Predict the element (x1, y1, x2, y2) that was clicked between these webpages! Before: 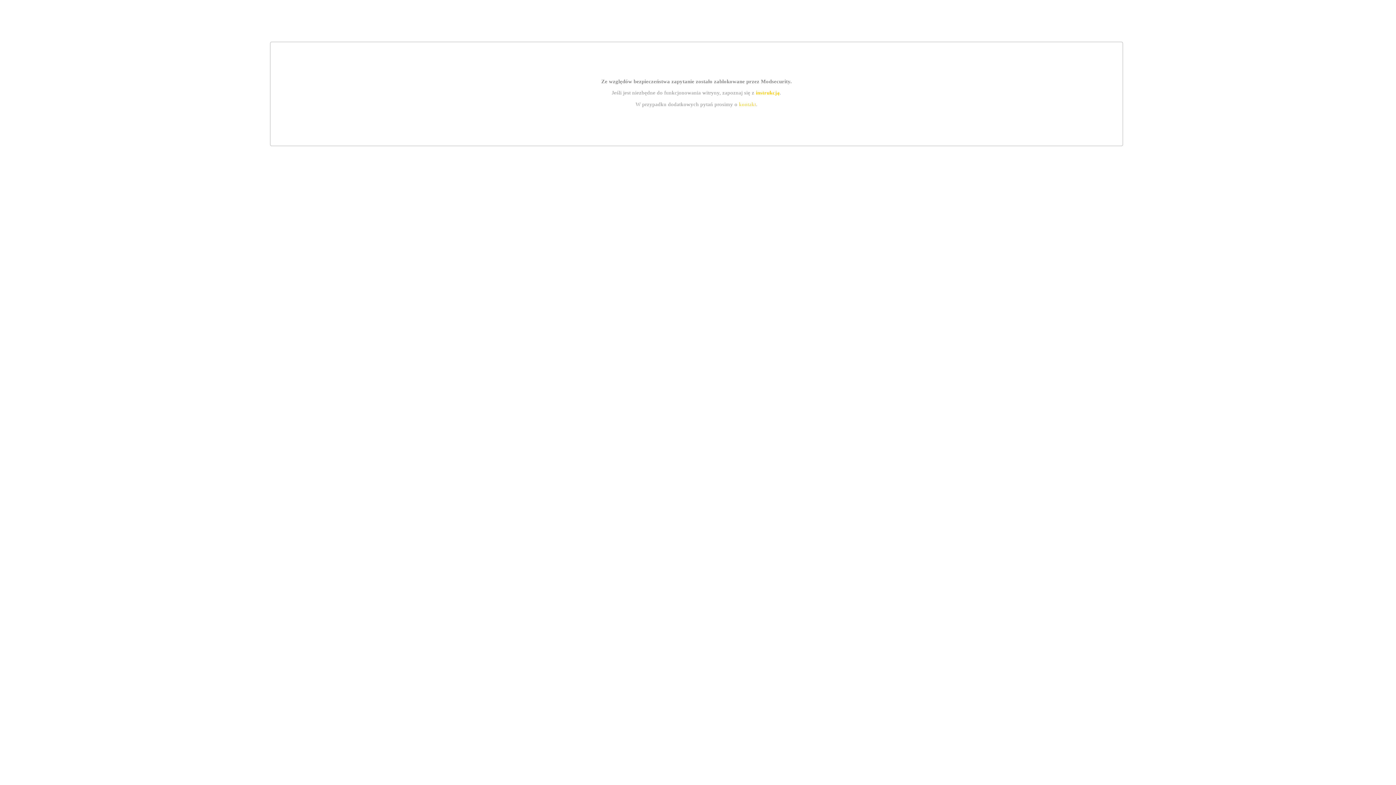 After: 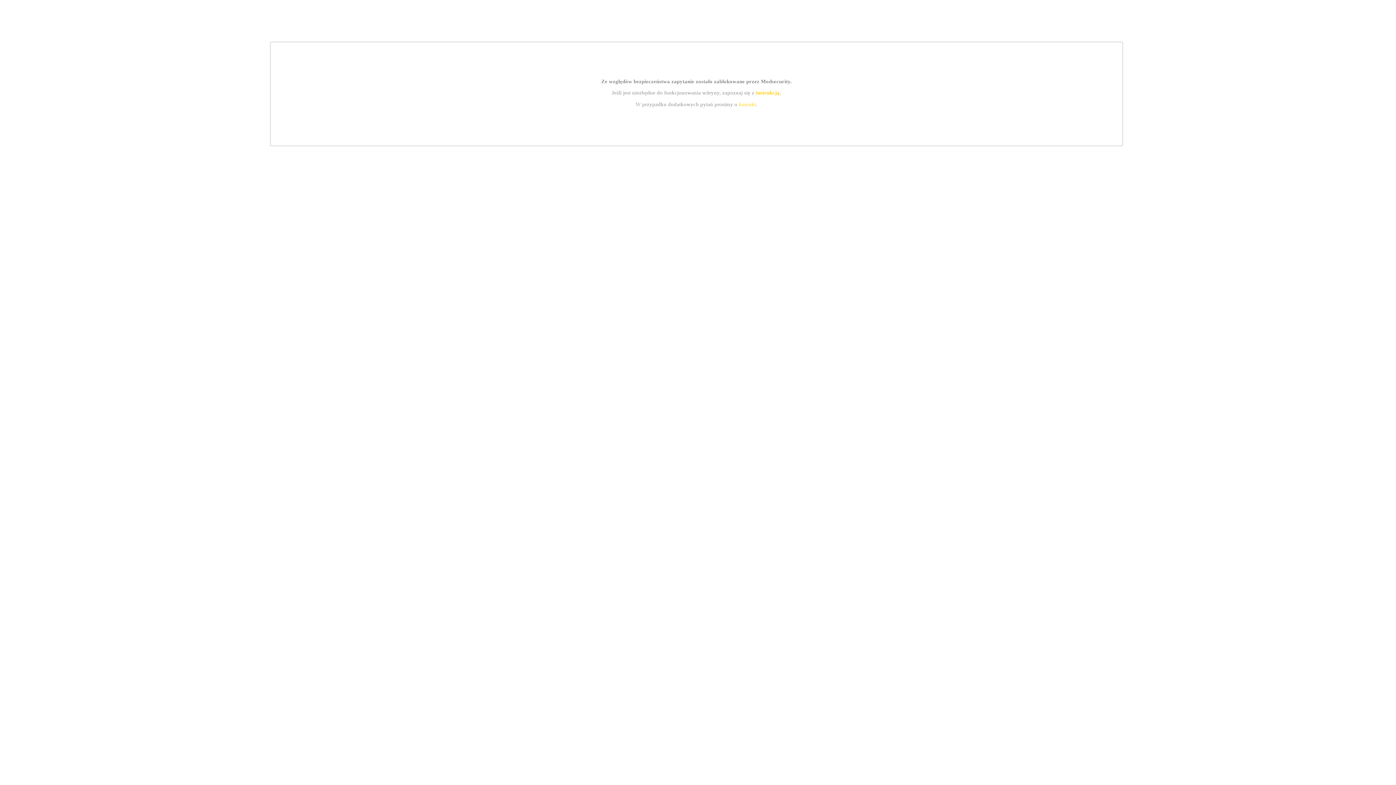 Action: bbox: (755, 89, 779, 95) label: instrukcją